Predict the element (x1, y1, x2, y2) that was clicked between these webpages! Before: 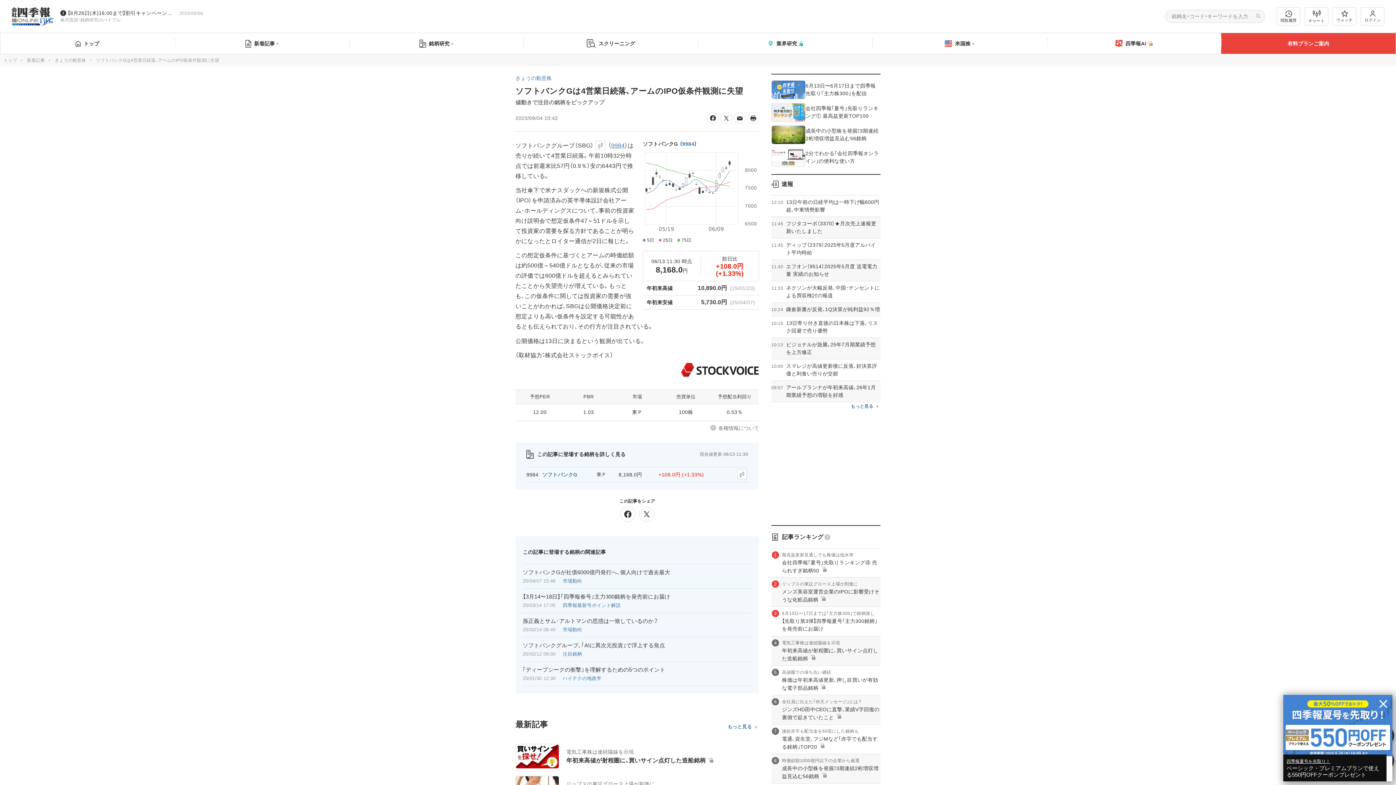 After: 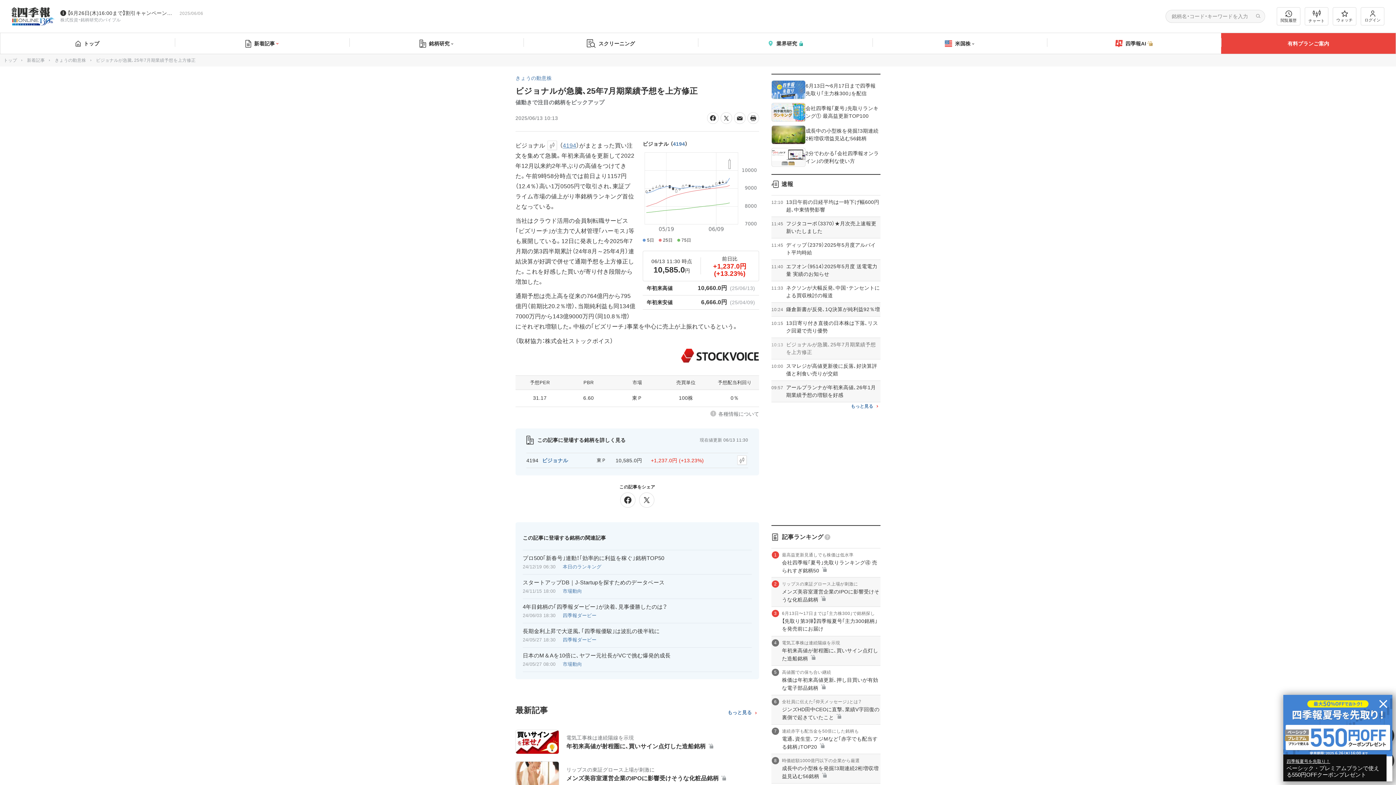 Action: label: 10:13
ビジョナルが急騰､25年7月期業績予想を上方修正 bbox: (771, 341, 880, 356)